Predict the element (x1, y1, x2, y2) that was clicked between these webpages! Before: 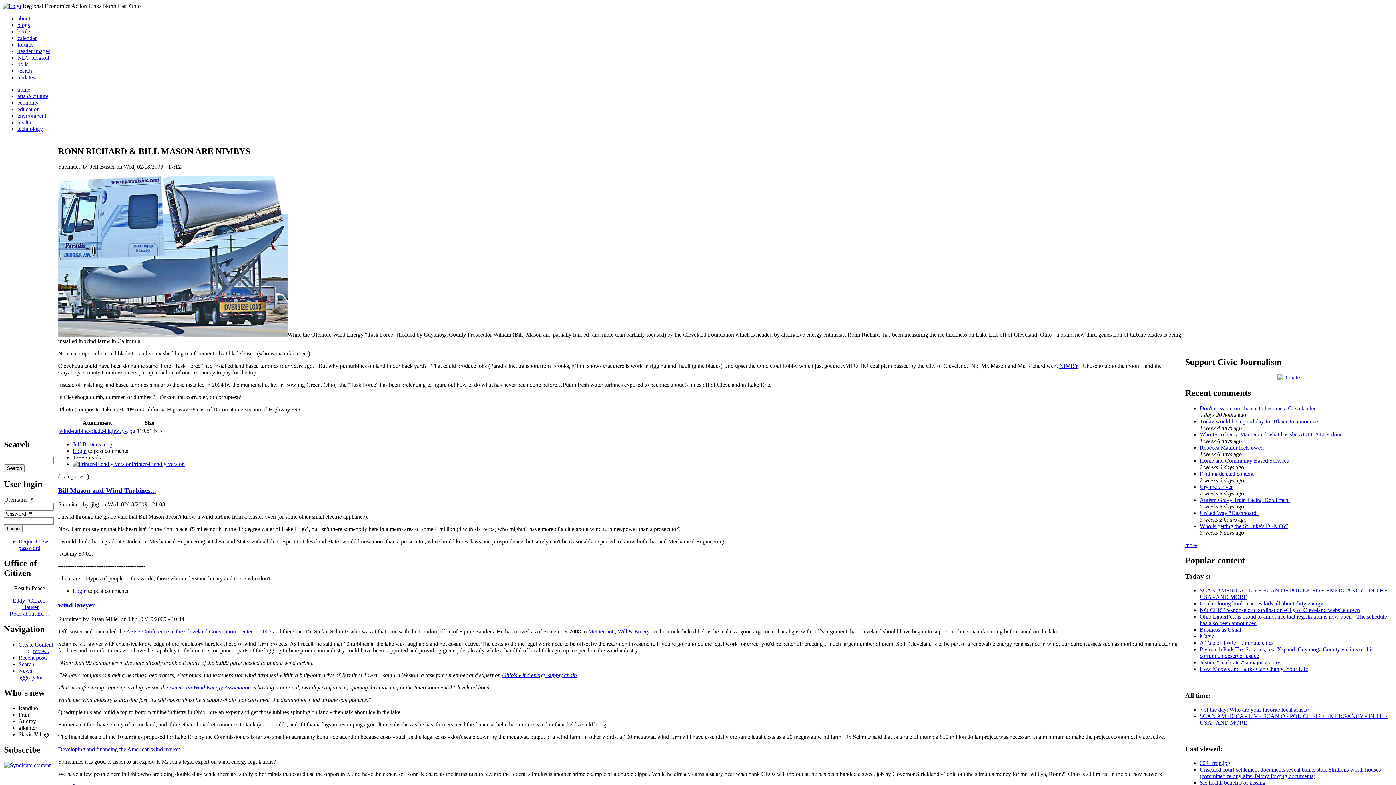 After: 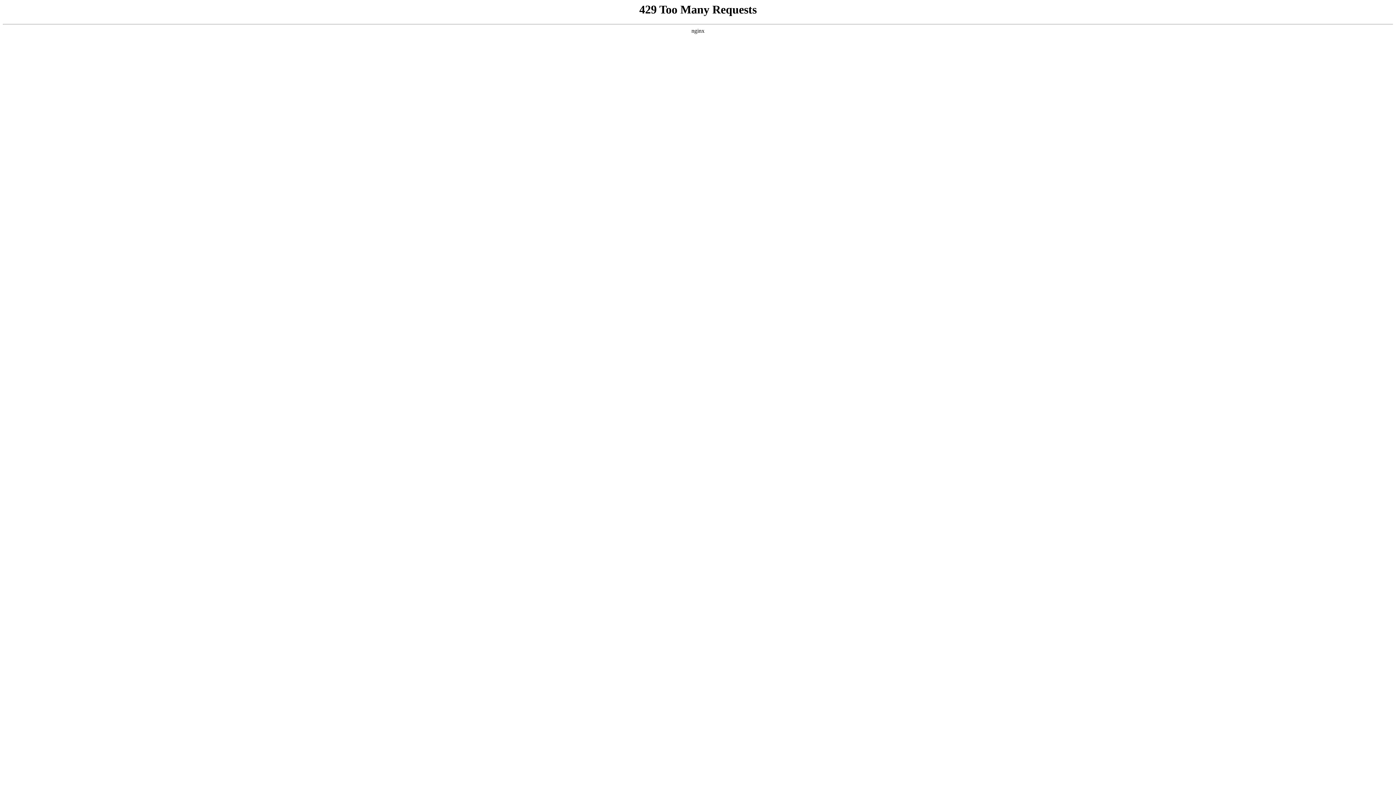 Action: label: American Wind Energy Association bbox: (169, 684, 250, 690)